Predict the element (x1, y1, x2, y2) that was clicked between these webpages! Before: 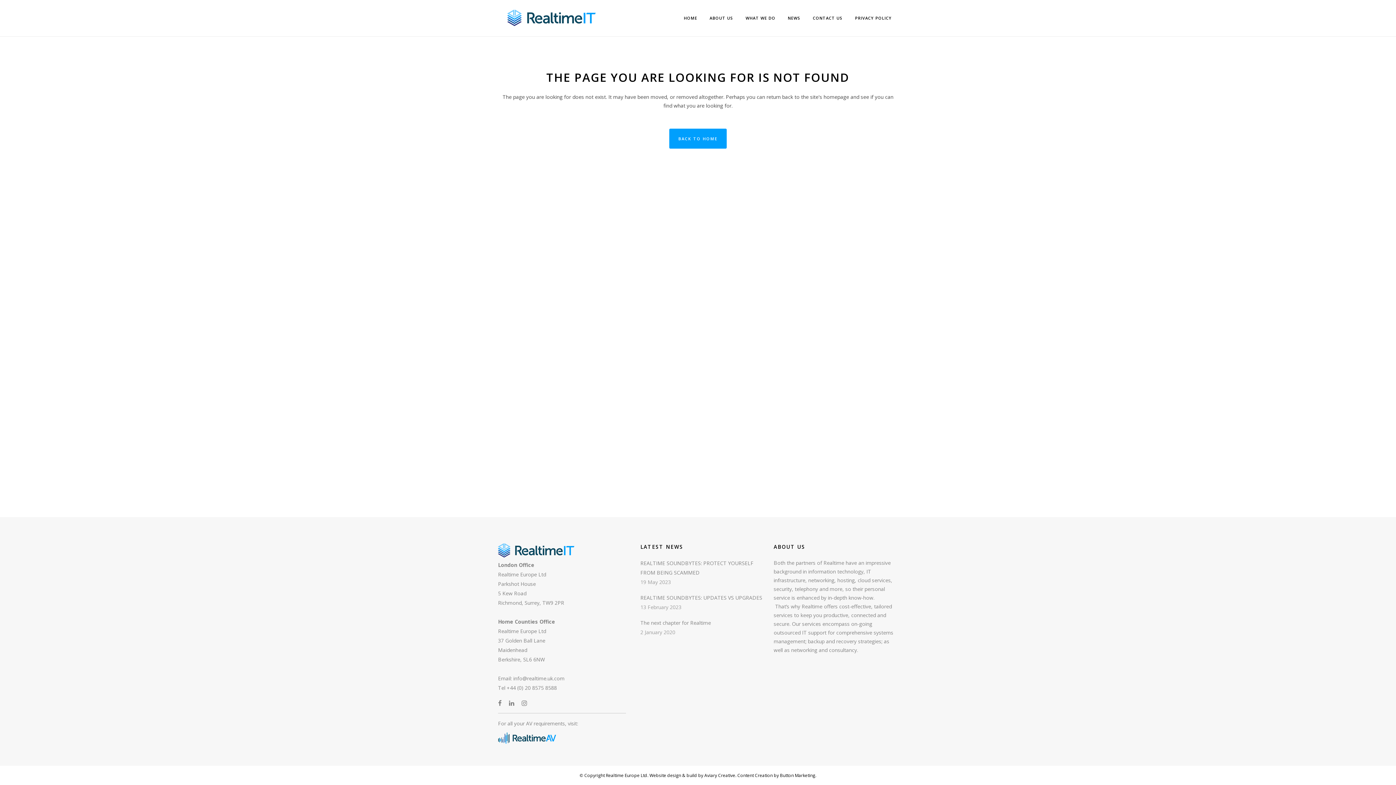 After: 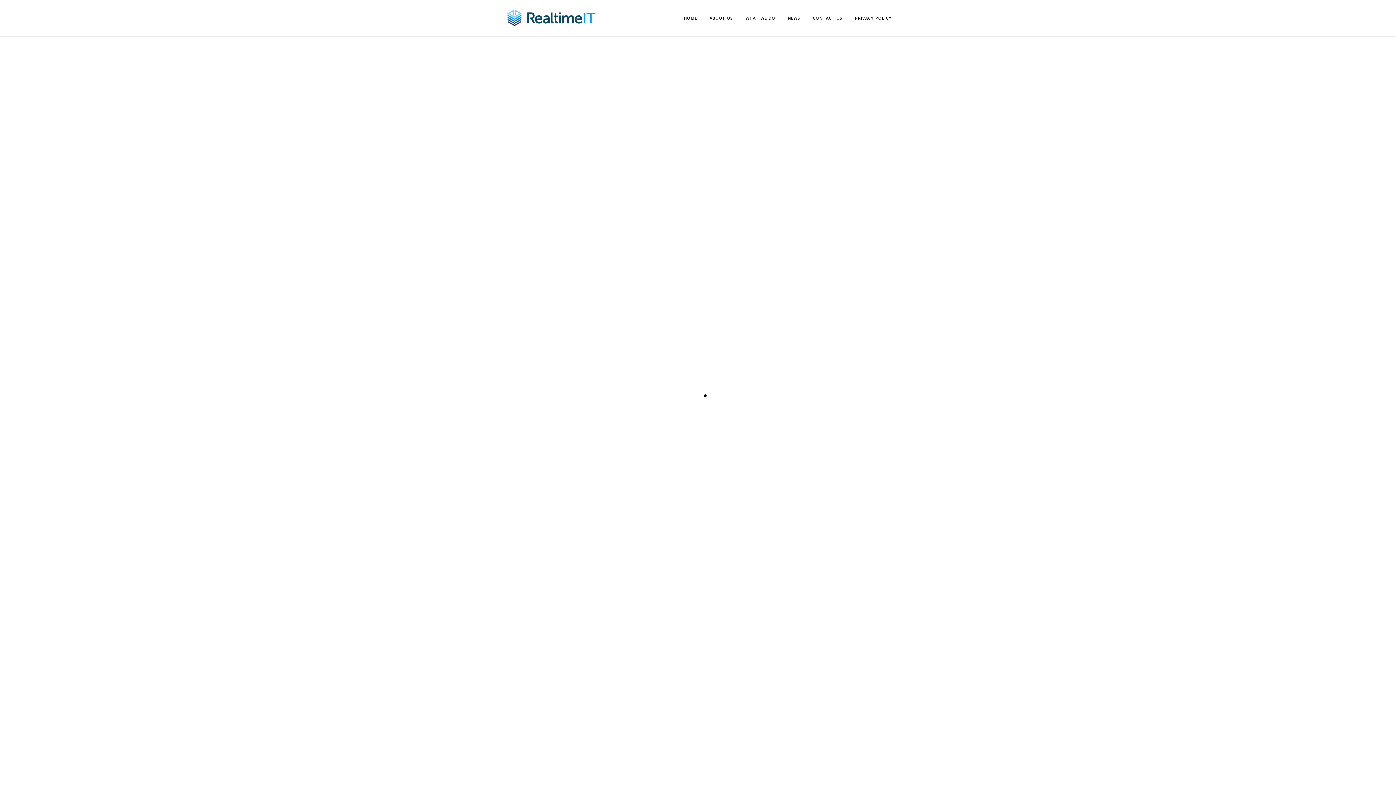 Action: label: REALTIME SOUNDBYTES: UPDATES VS UPGRADES bbox: (640, 593, 763, 602)